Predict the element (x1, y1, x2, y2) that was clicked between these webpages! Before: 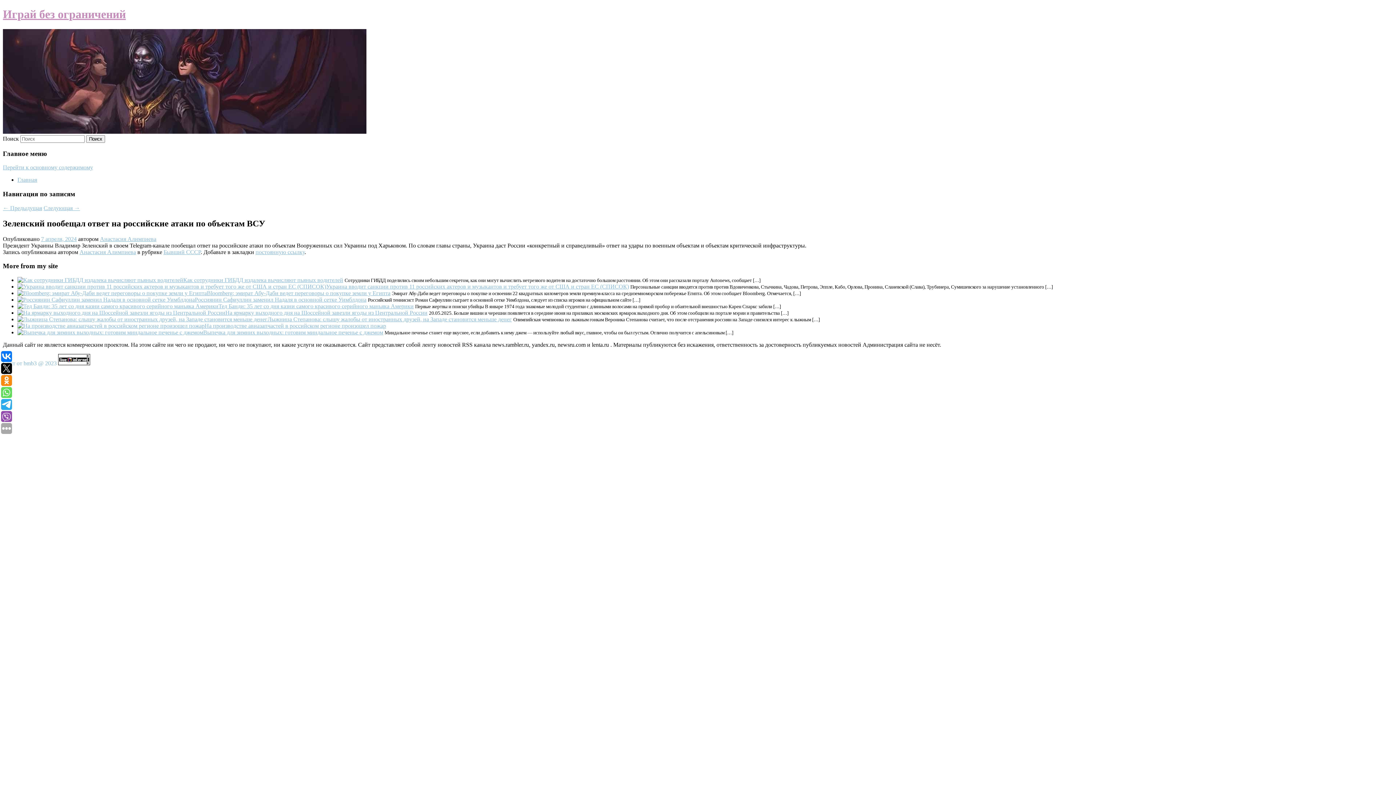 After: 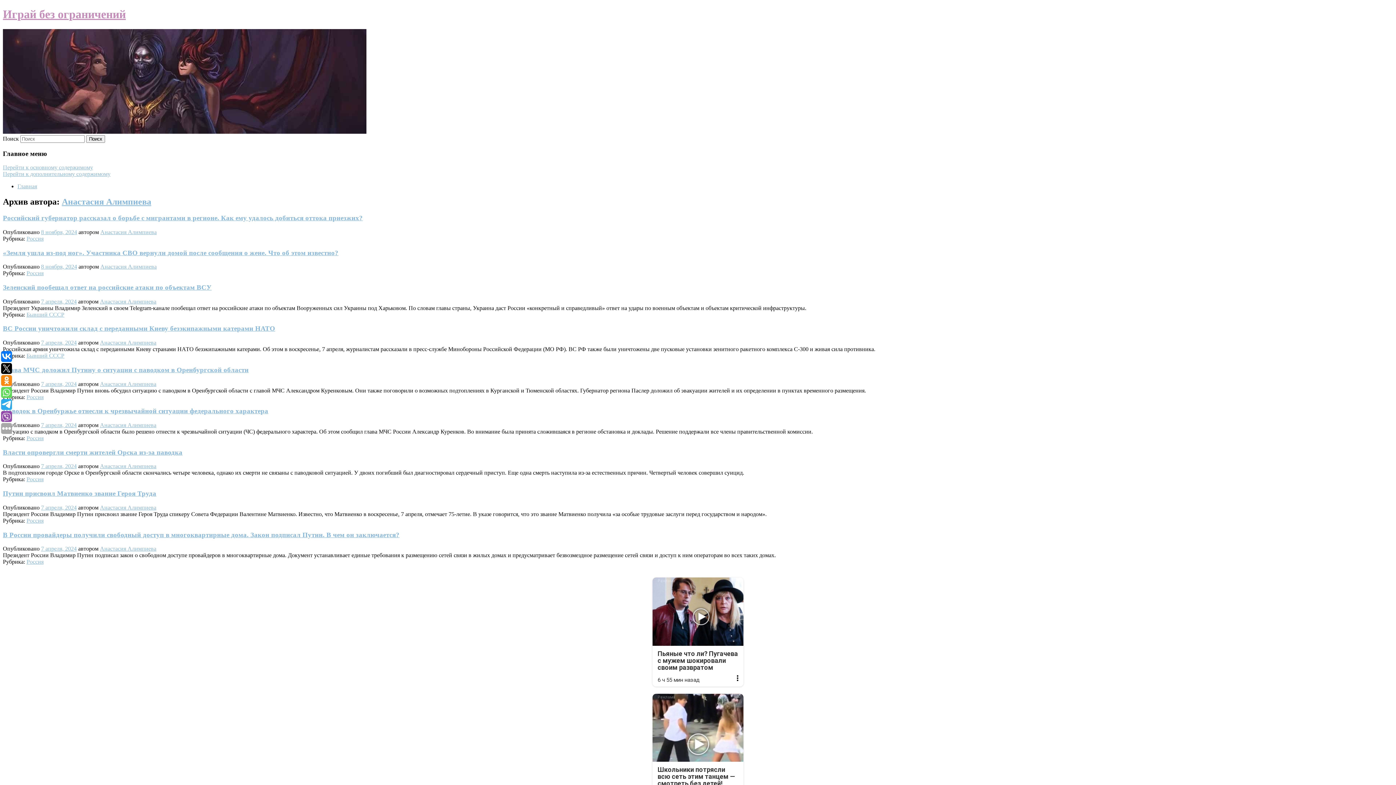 Action: label: Анастасия Алимпиева bbox: (100, 235, 156, 242)